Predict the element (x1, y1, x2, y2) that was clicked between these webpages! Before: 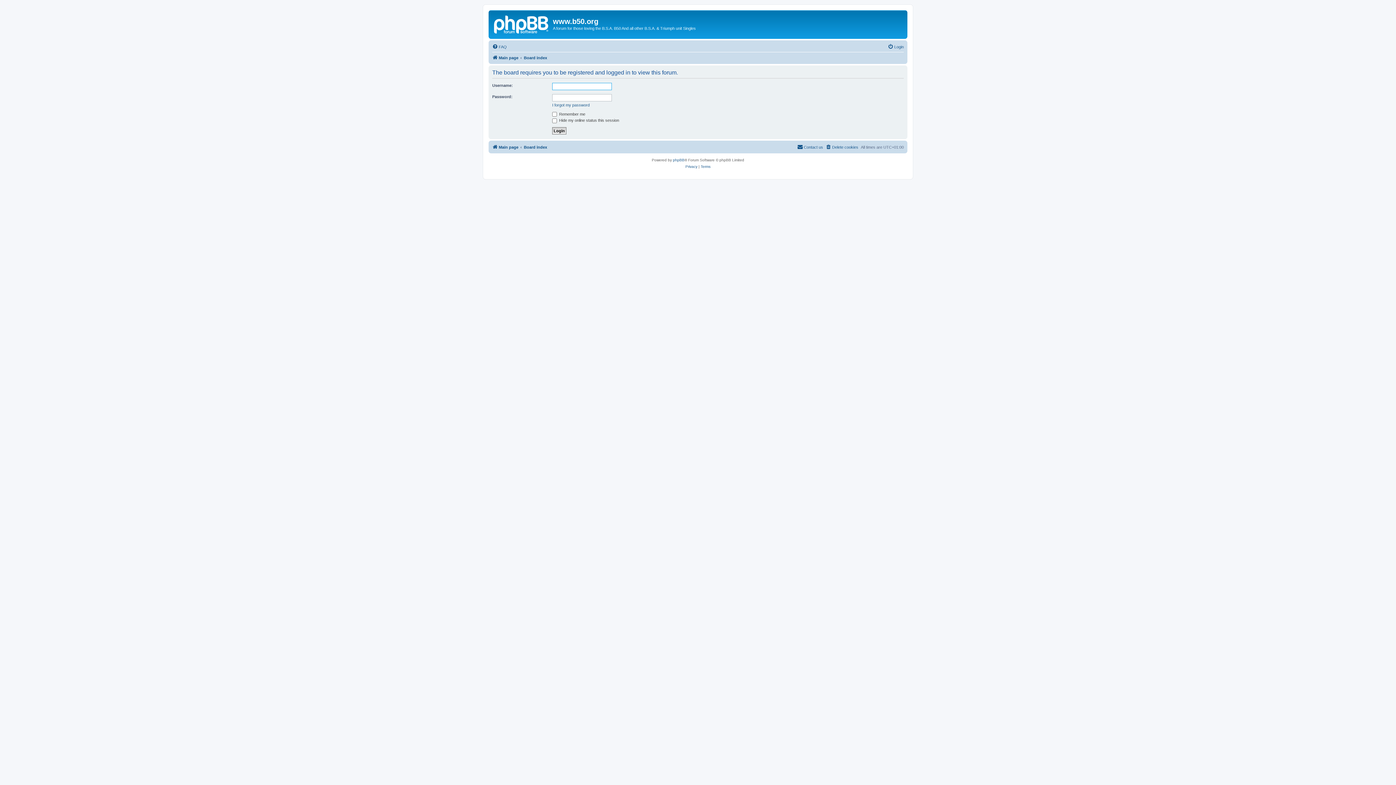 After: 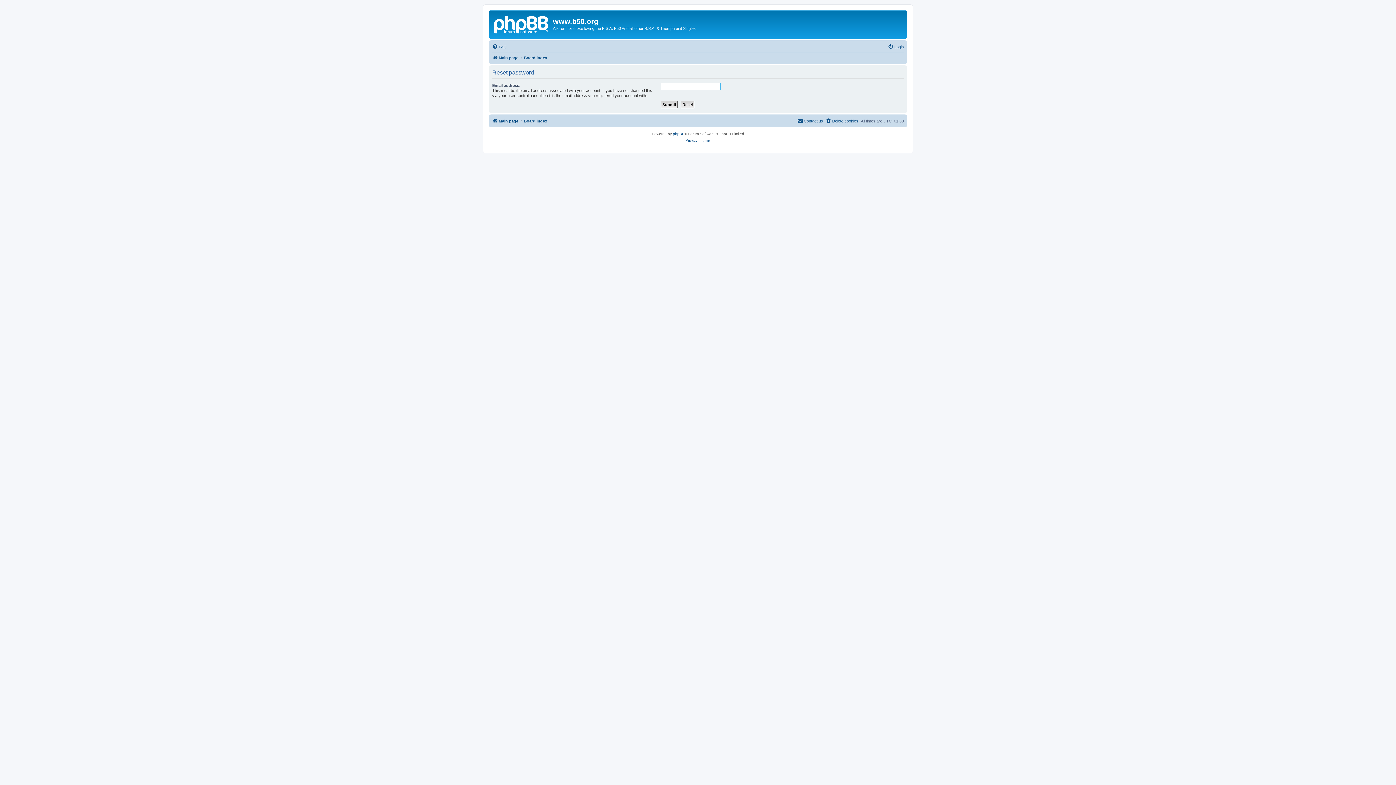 Action: bbox: (552, 102, 589, 107) label: I forgot my password